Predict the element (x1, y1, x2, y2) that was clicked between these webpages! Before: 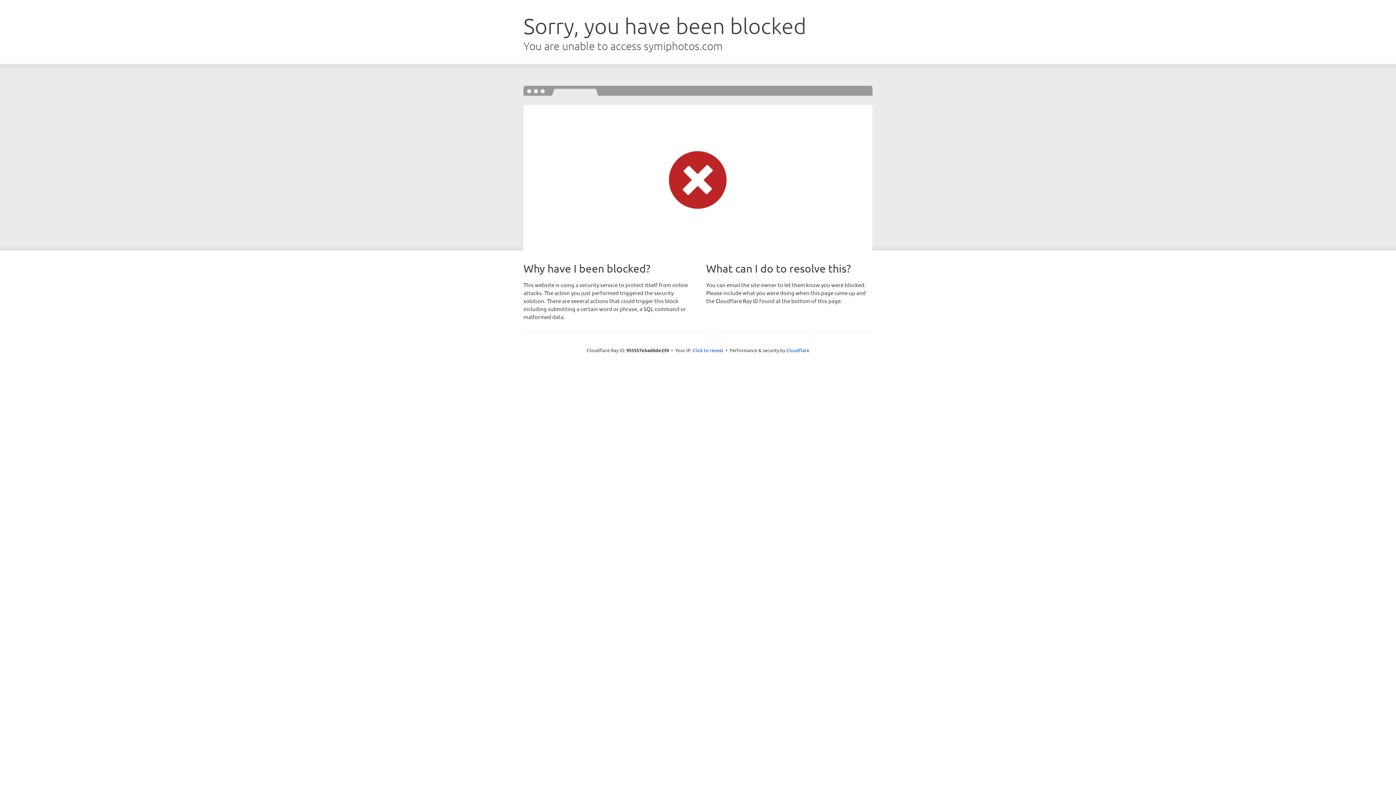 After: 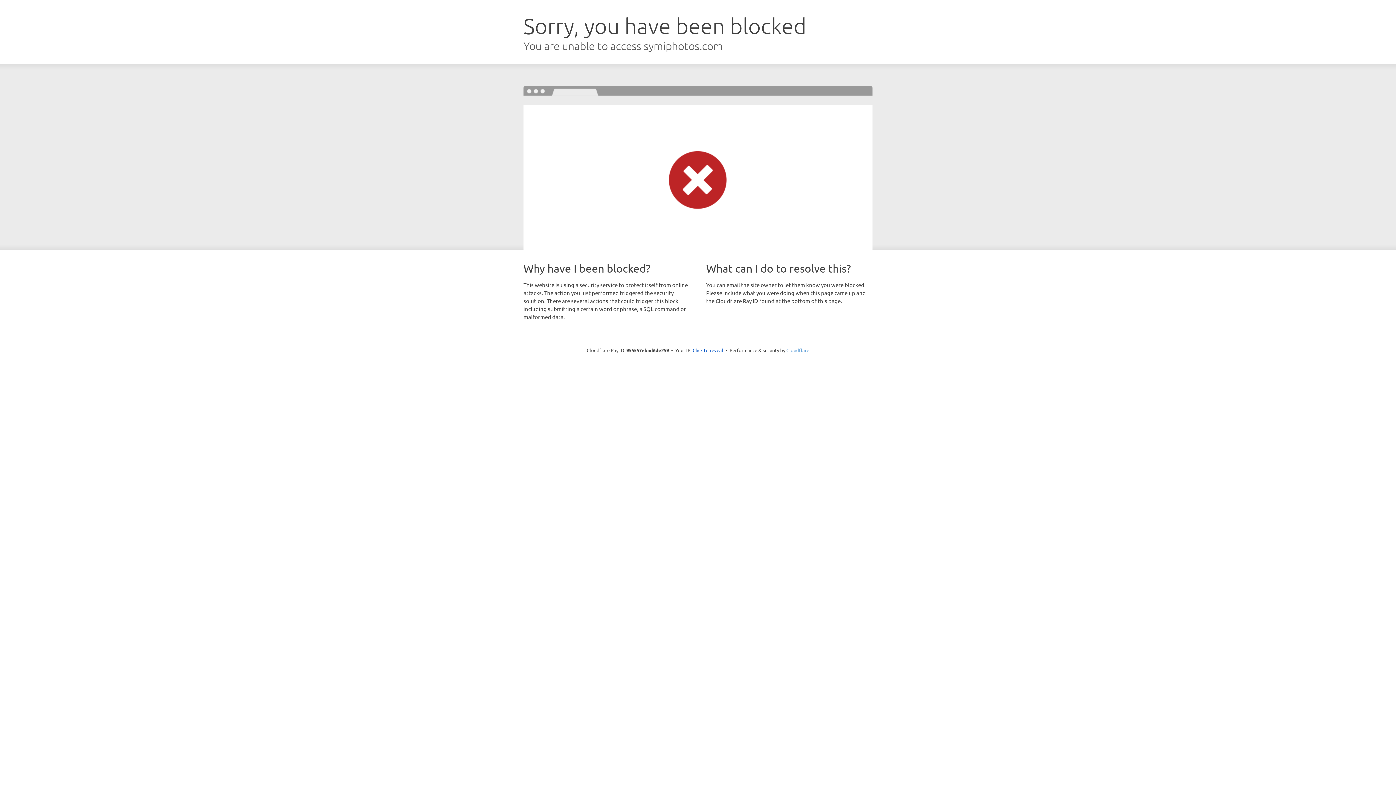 Action: bbox: (786, 347, 809, 353) label: Cloudflare